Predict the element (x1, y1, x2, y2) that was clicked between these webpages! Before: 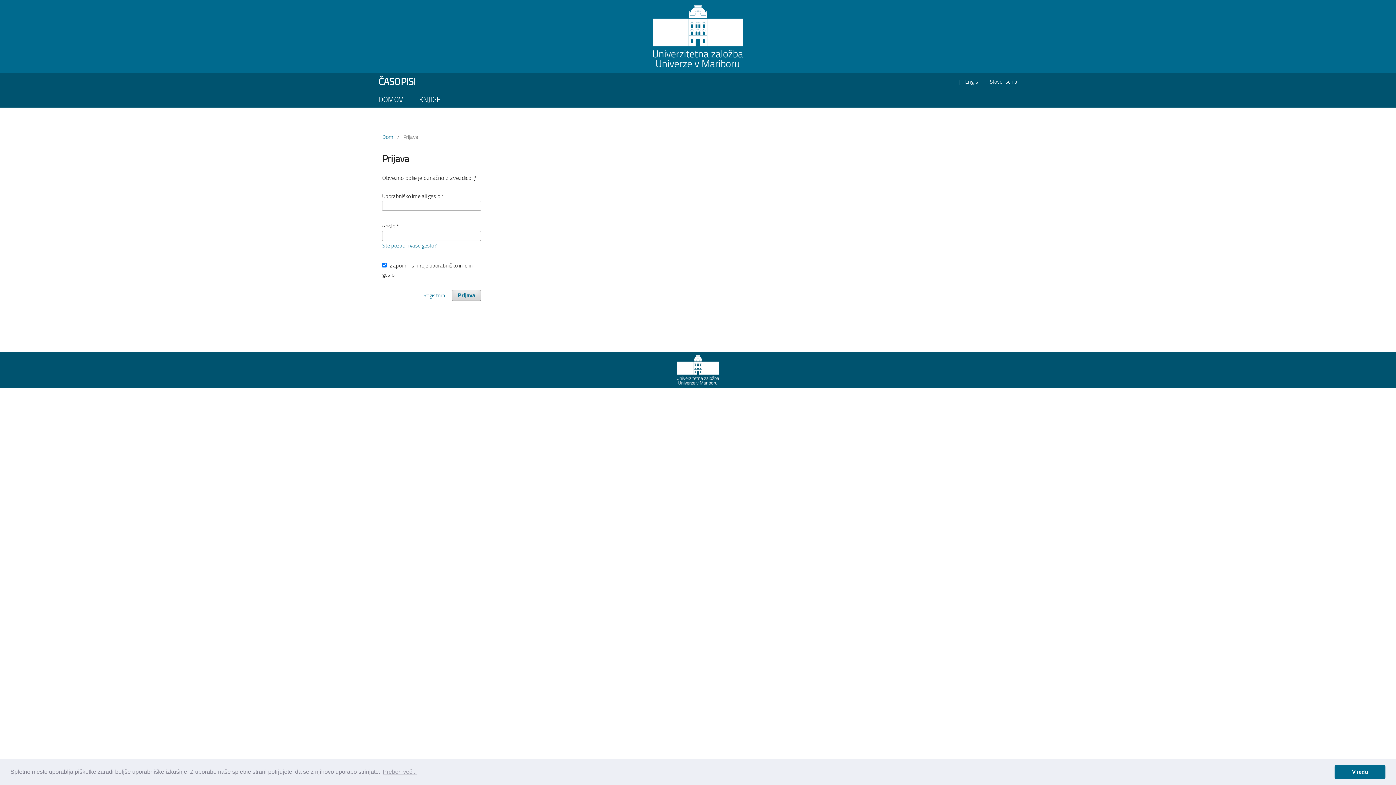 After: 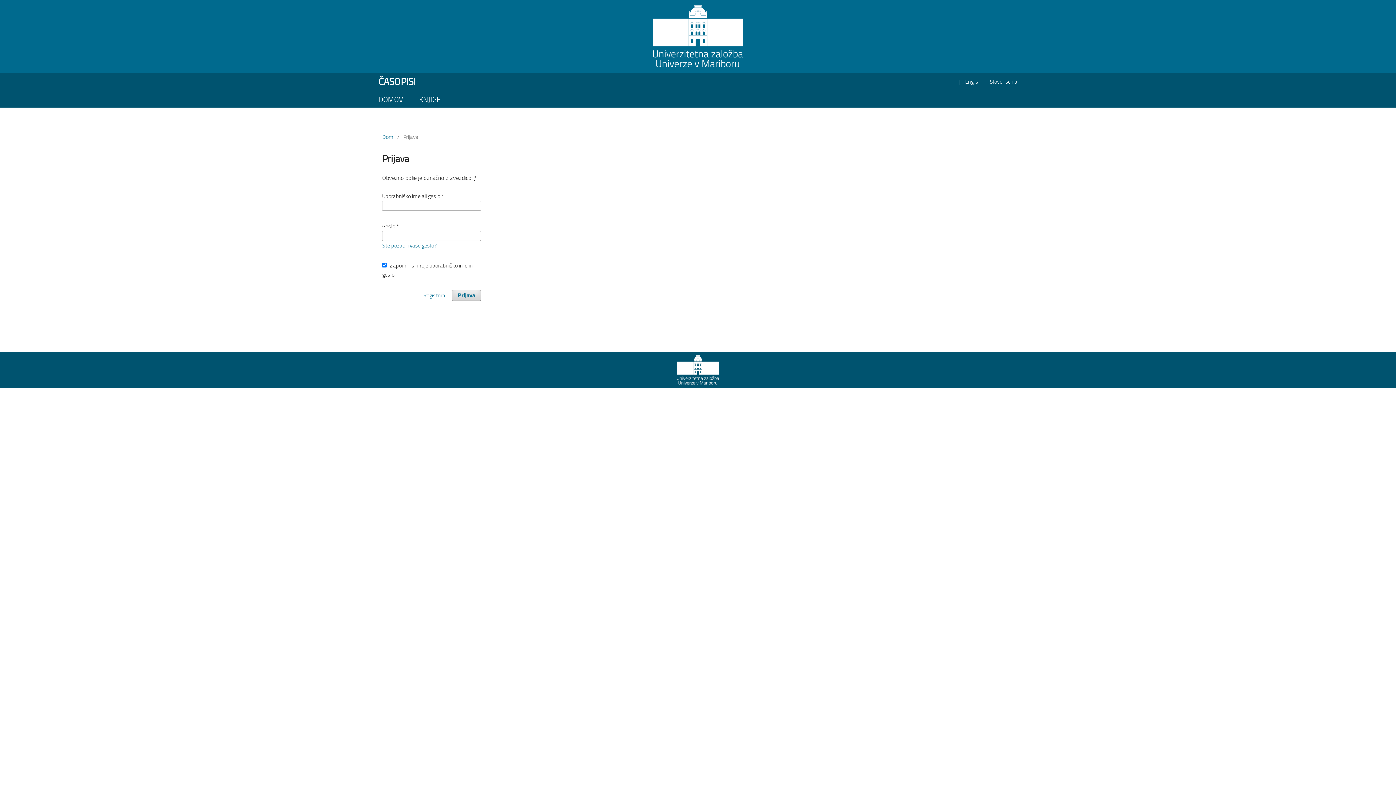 Action: bbox: (1334, 765, 1385, 779) label: dismiss cookie message